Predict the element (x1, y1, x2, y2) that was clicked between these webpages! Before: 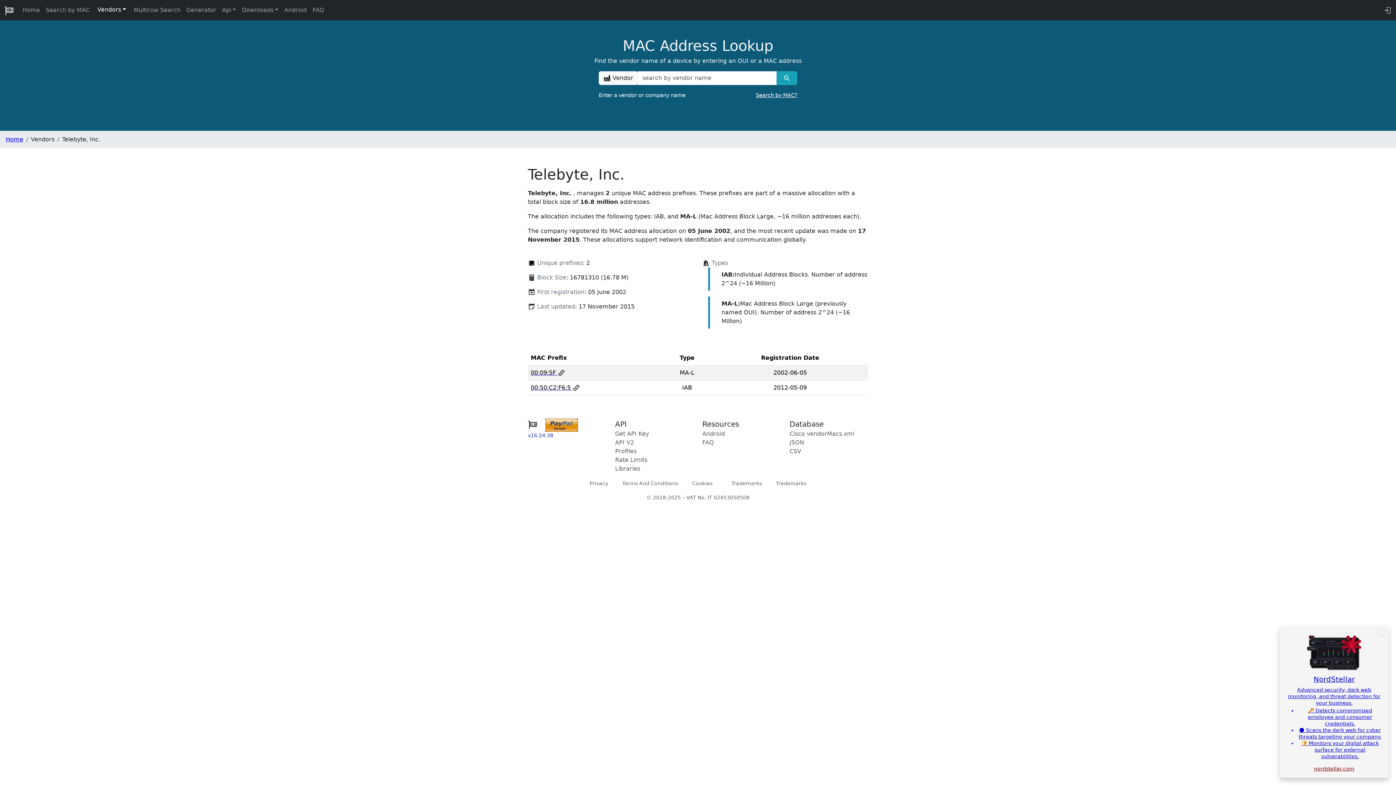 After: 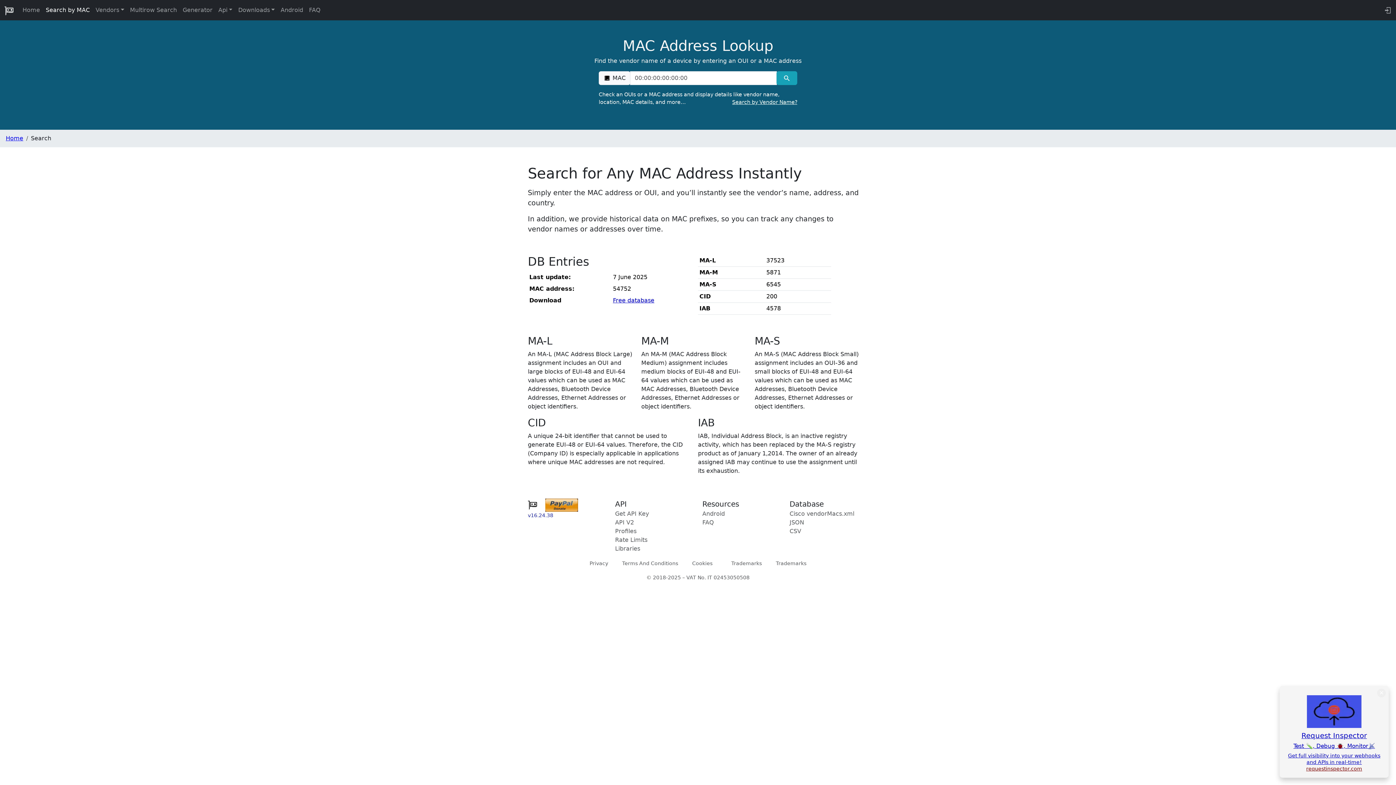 Action: bbox: (756, 91, 797, 99) label: Search by MAC?